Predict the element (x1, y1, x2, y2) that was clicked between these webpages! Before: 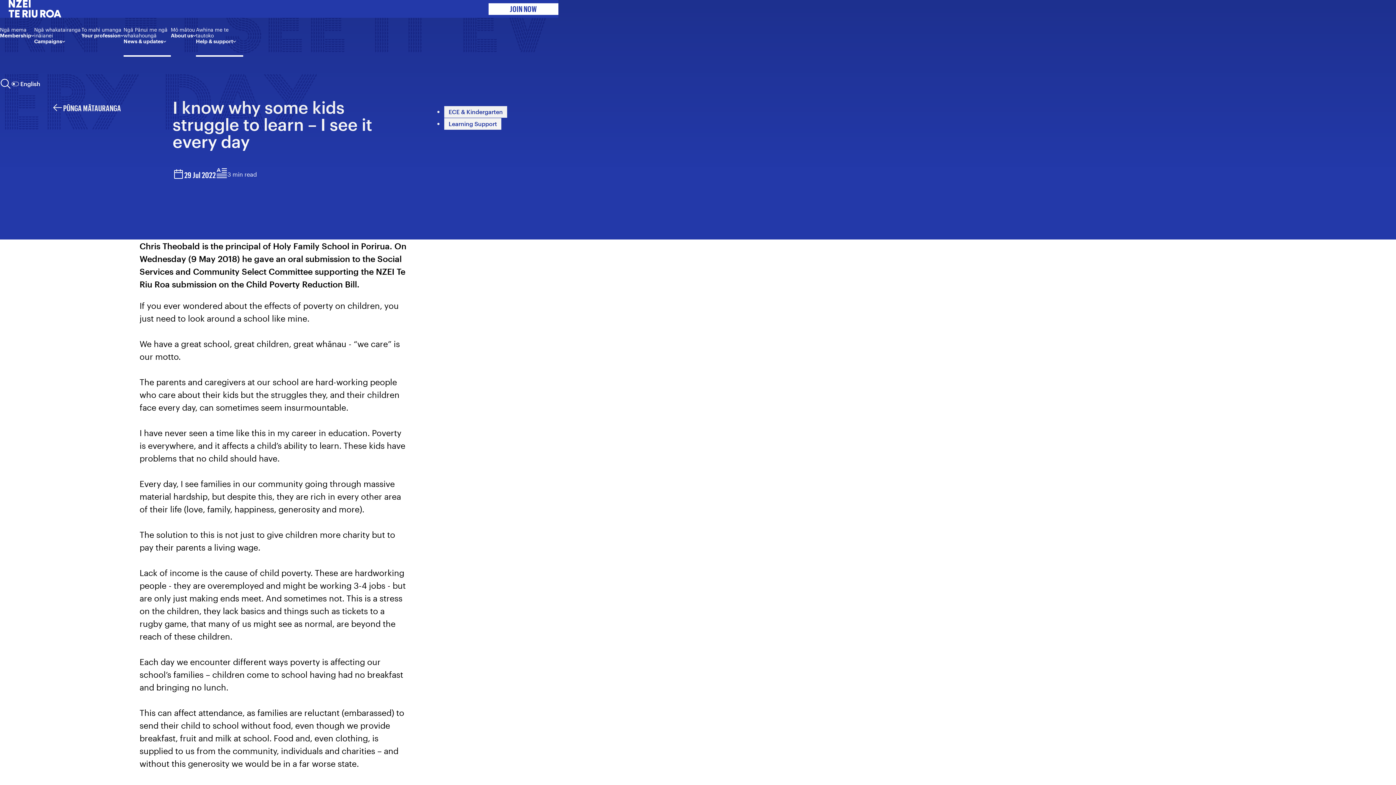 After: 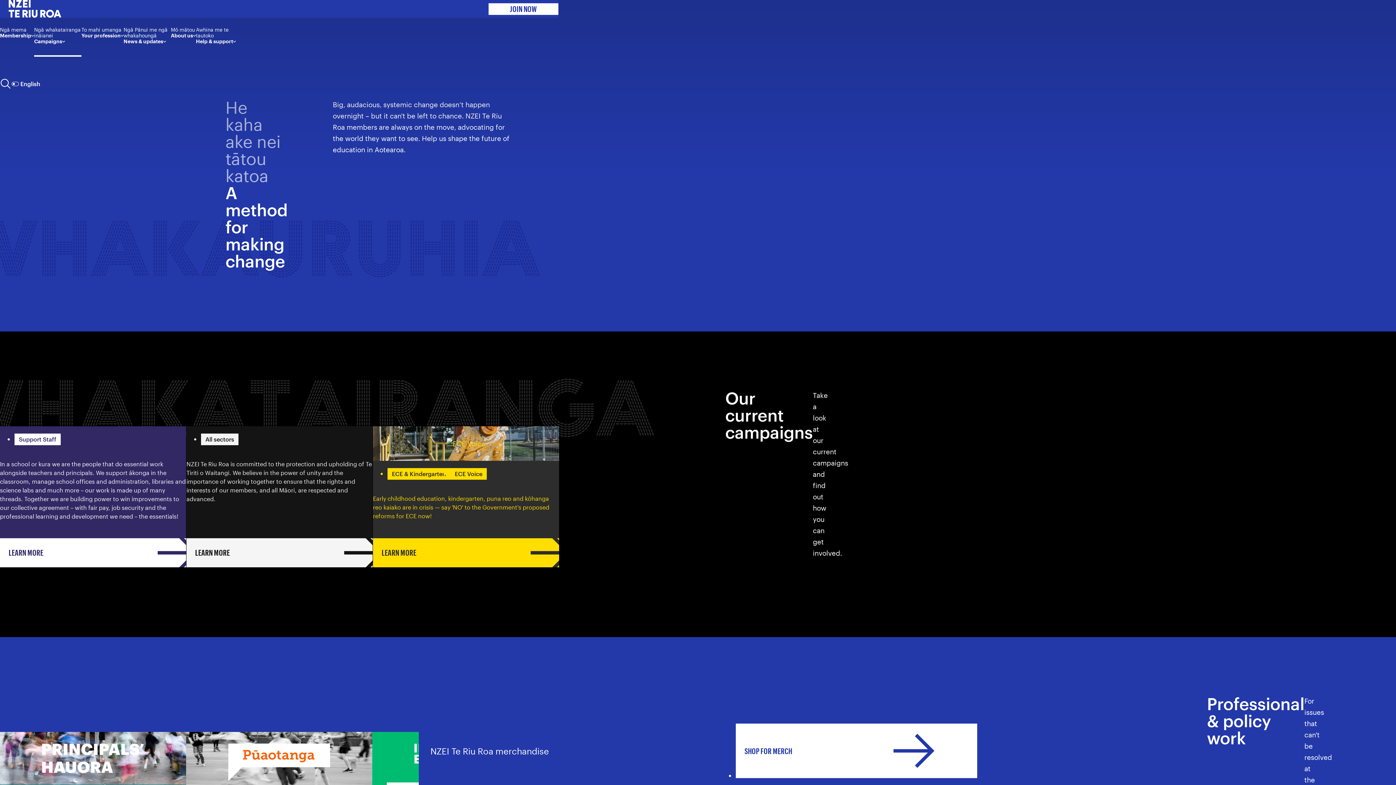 Action: label: Campaigns
Ngā whakatairanga ināianei bbox: (34, 17, 81, 56)